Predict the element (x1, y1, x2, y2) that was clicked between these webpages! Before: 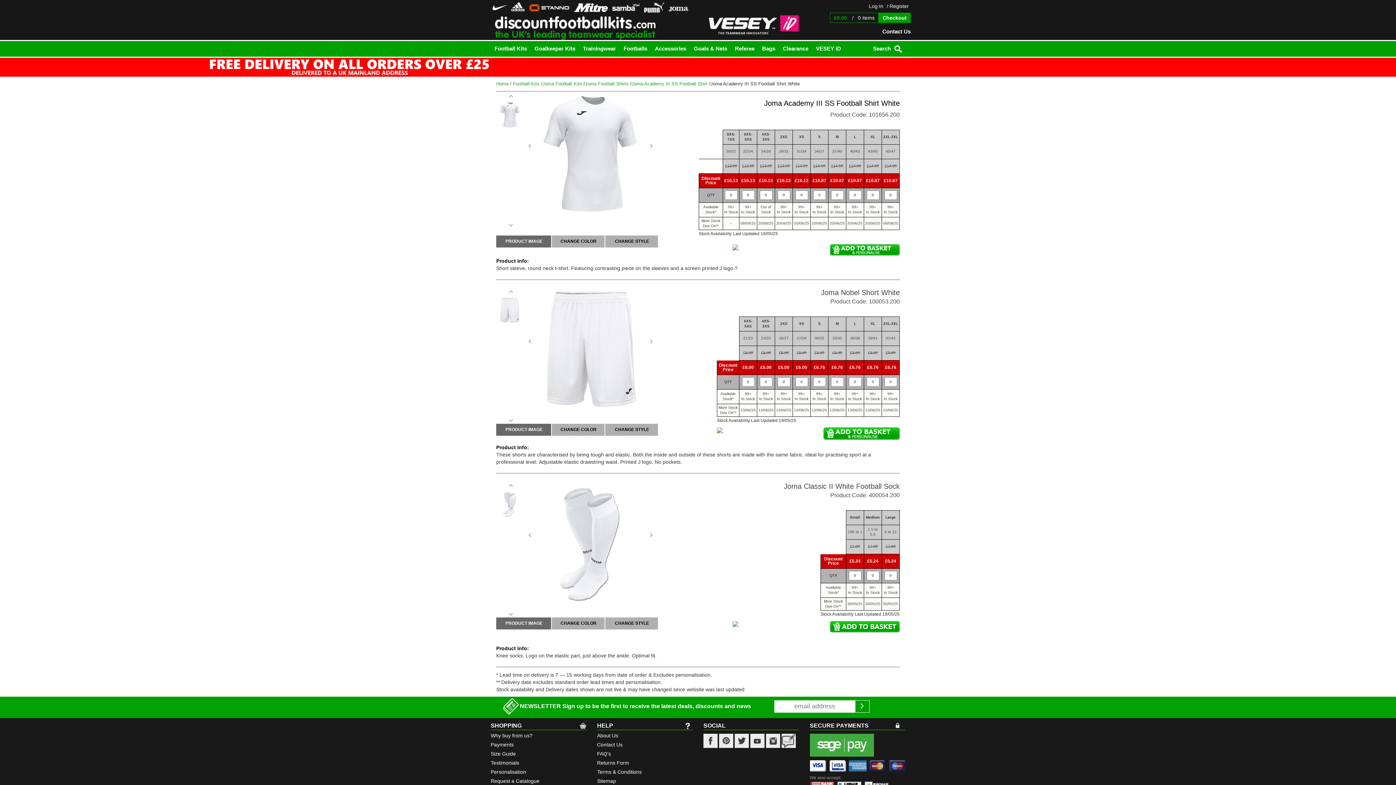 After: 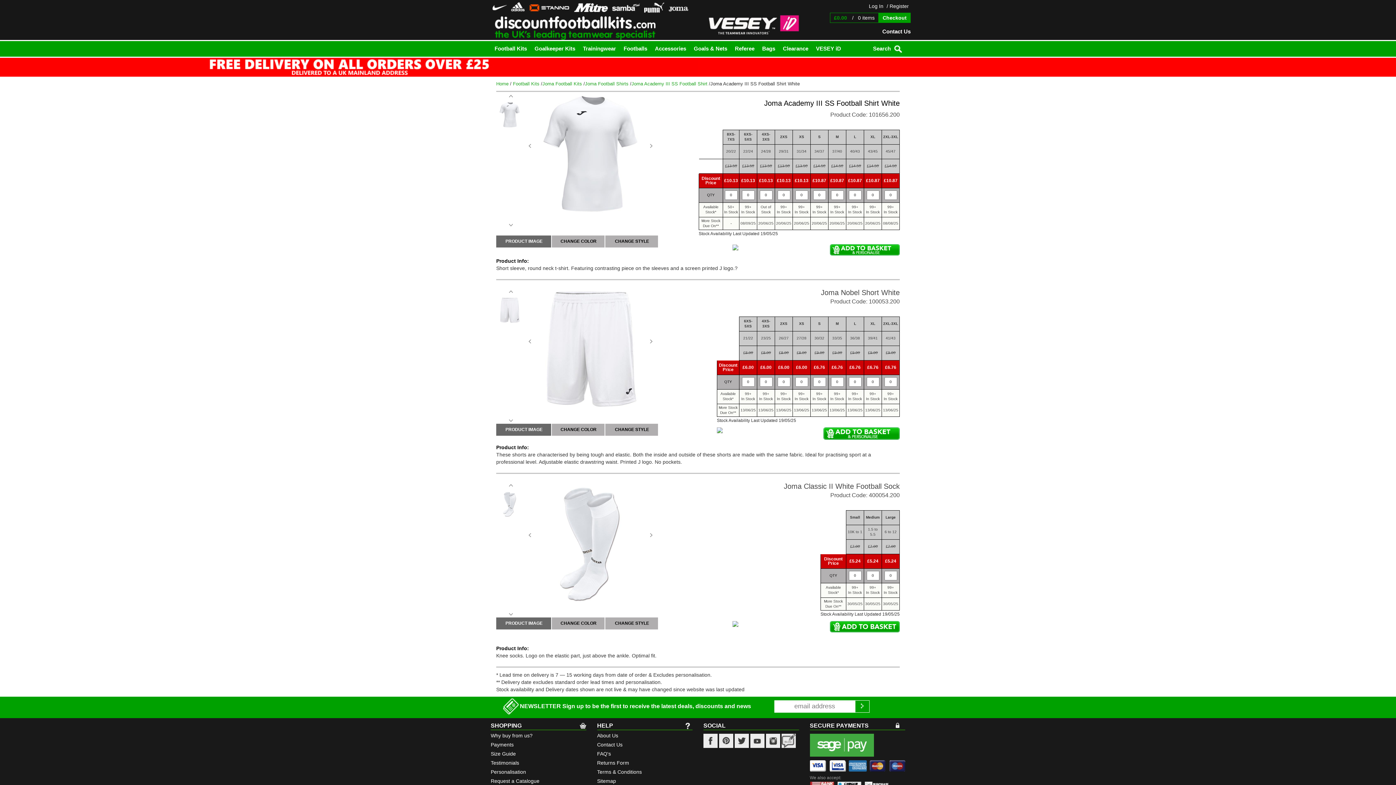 Action: bbox: (719, 738, 733, 744)